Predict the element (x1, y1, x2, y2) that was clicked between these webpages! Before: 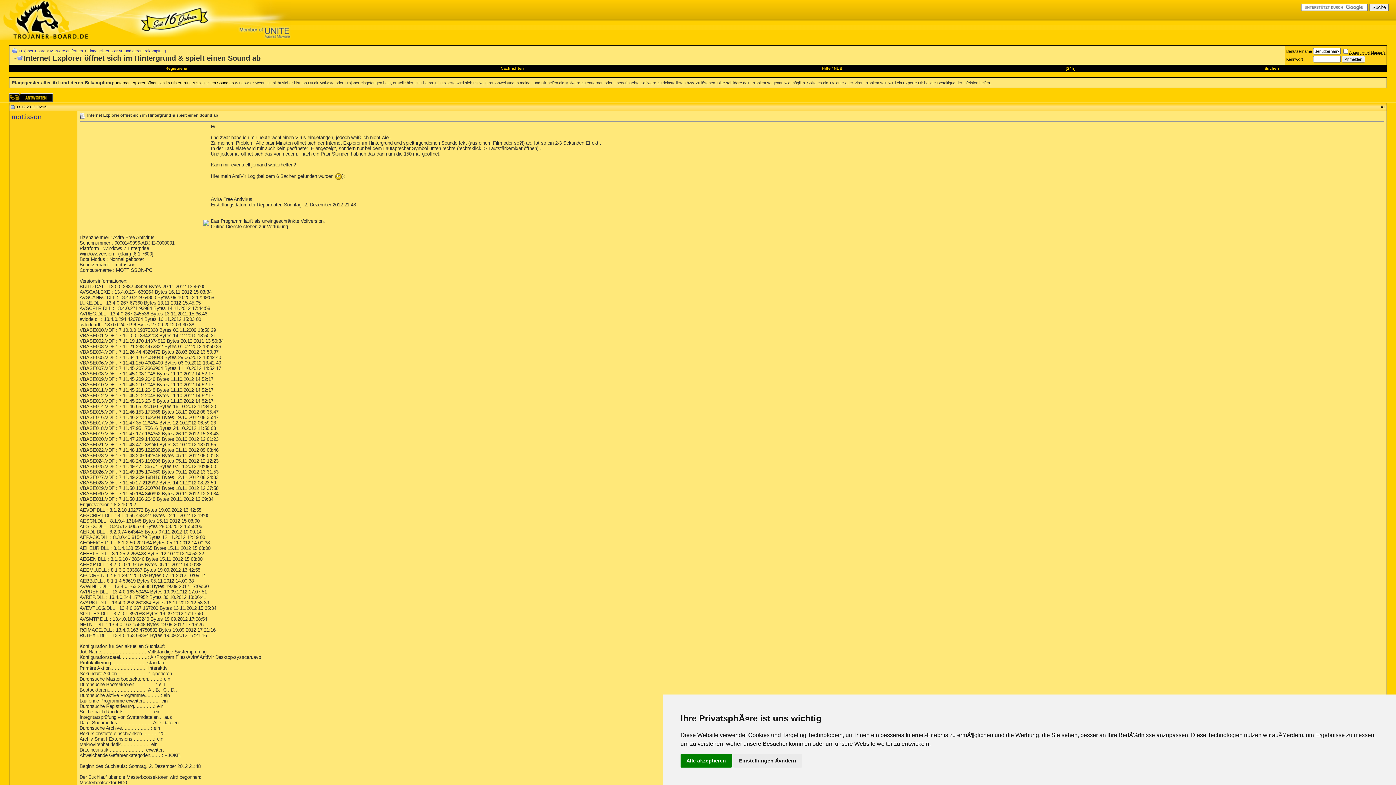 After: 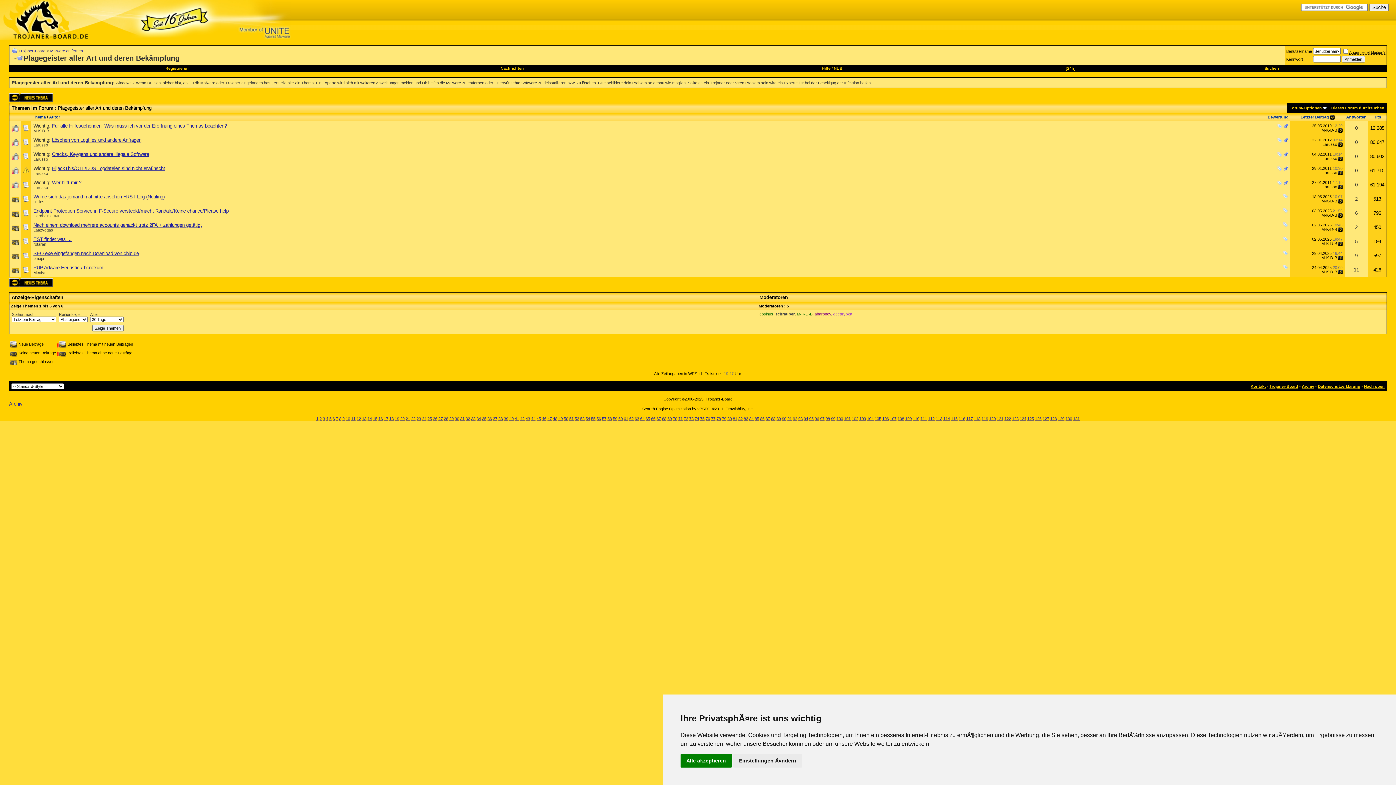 Action: label: Plagegeister aller Art und deren Bekämpfung bbox: (87, 48, 165, 53)